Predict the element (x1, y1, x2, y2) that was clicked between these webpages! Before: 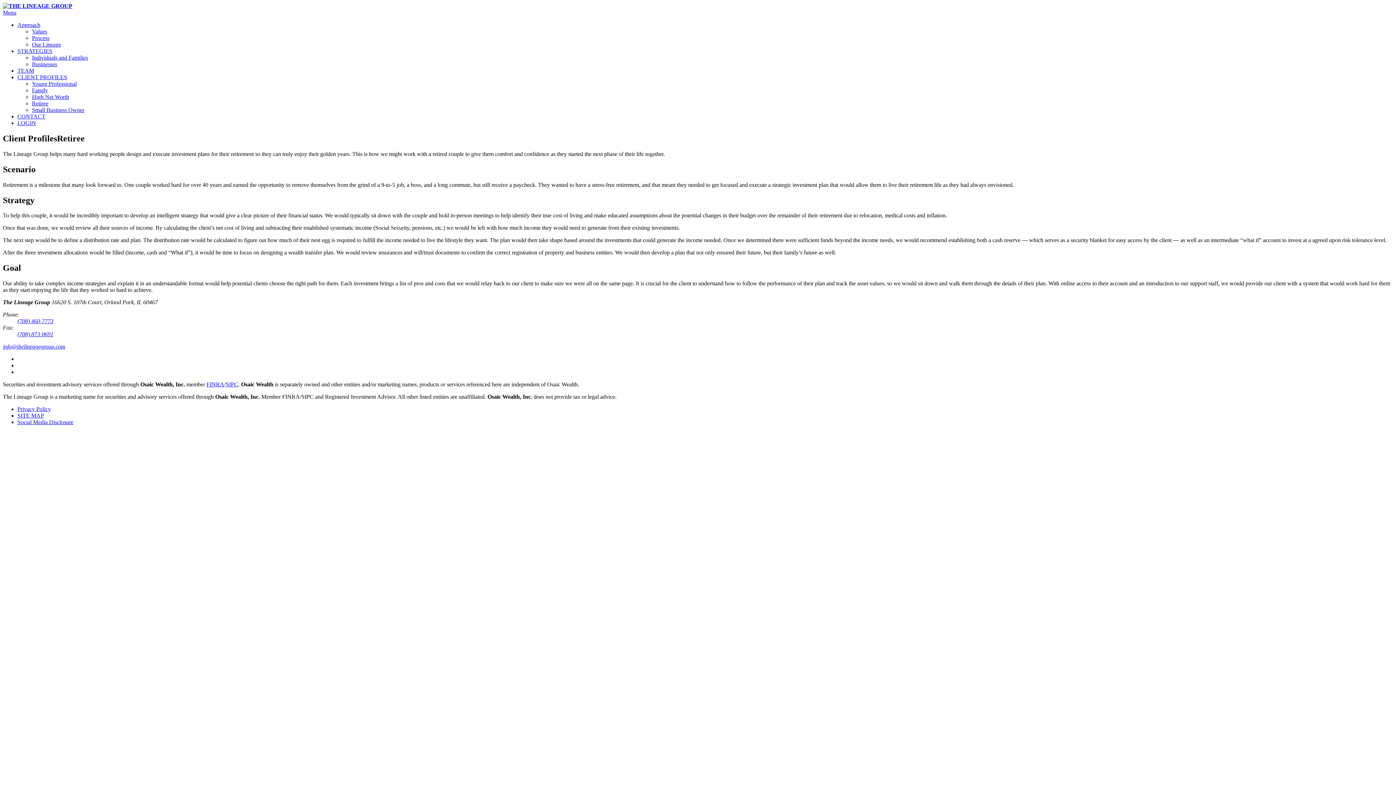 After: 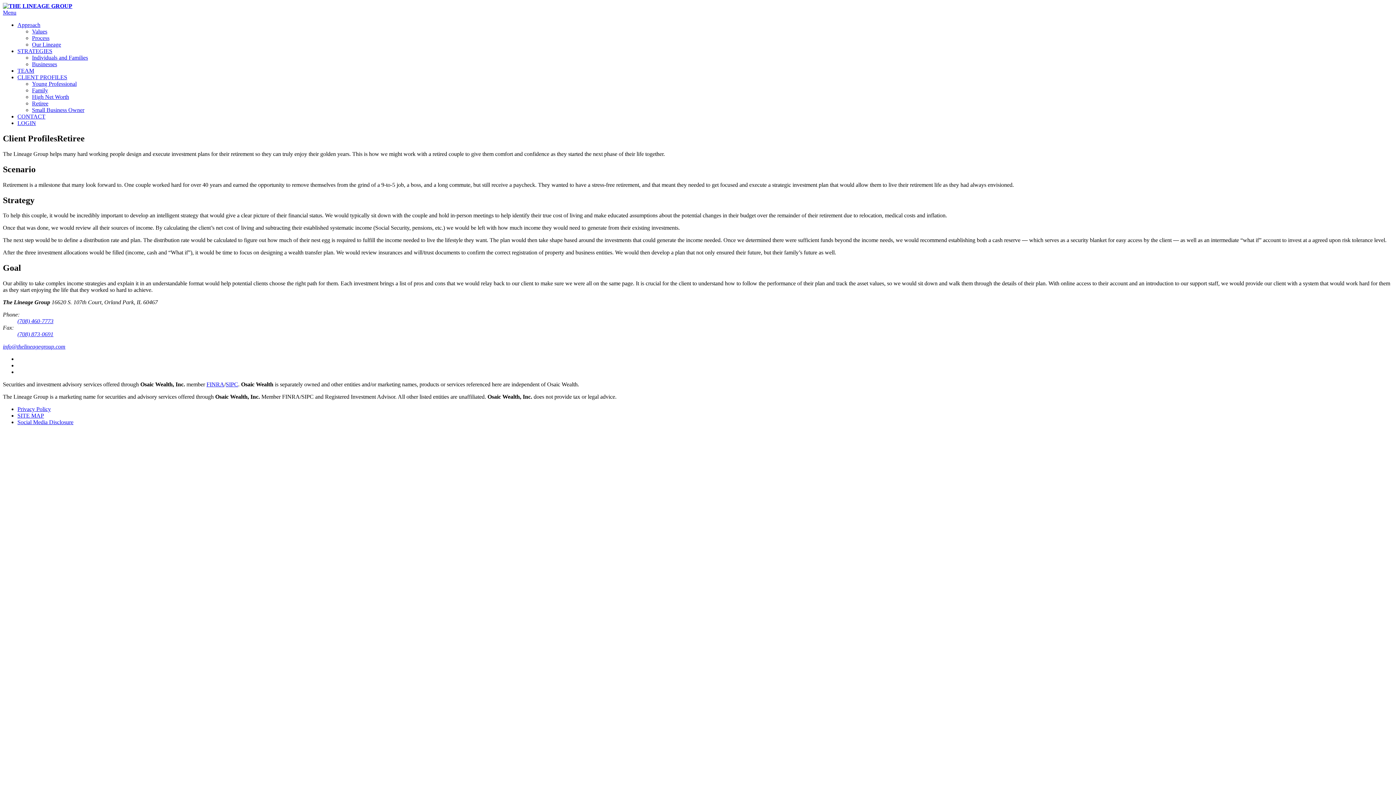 Action: bbox: (2, 9, 16, 15) label: Menu